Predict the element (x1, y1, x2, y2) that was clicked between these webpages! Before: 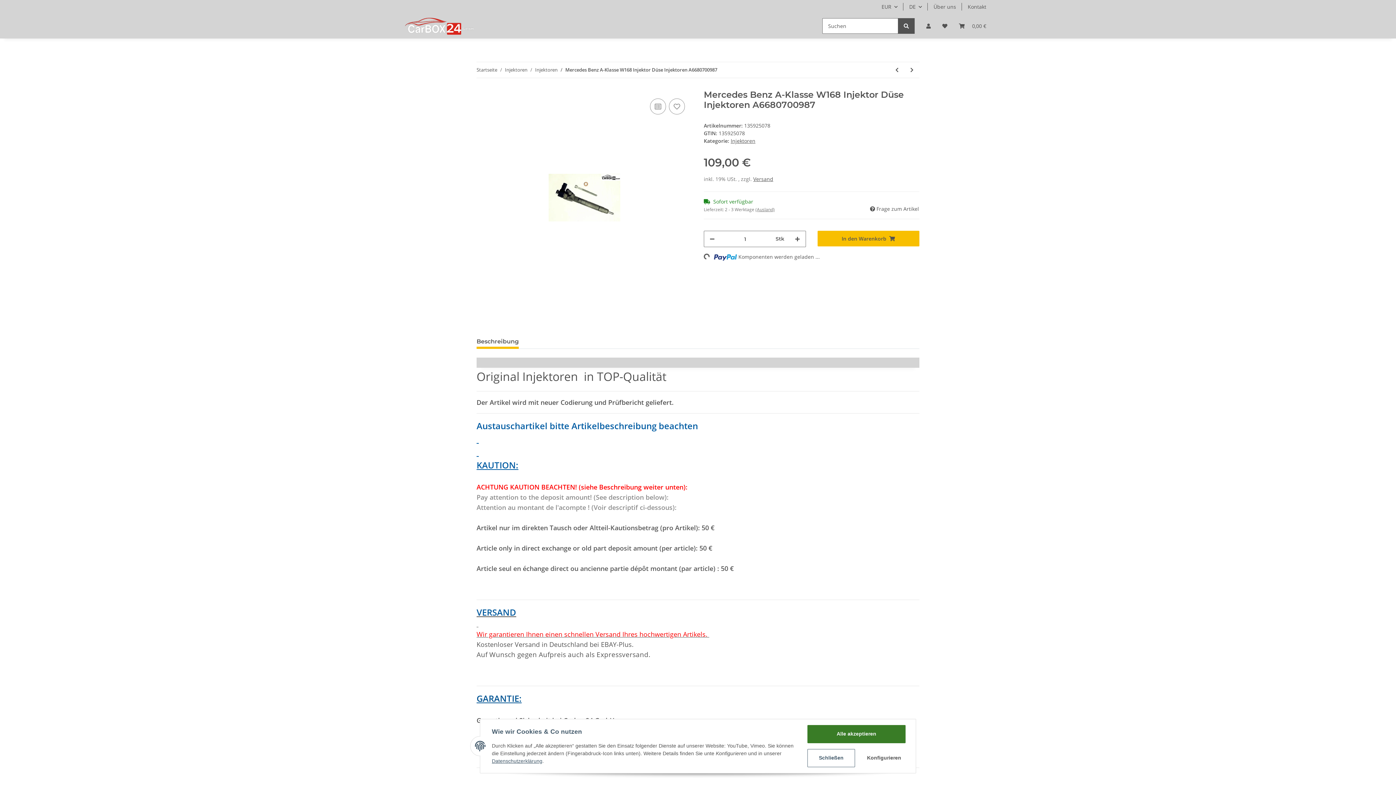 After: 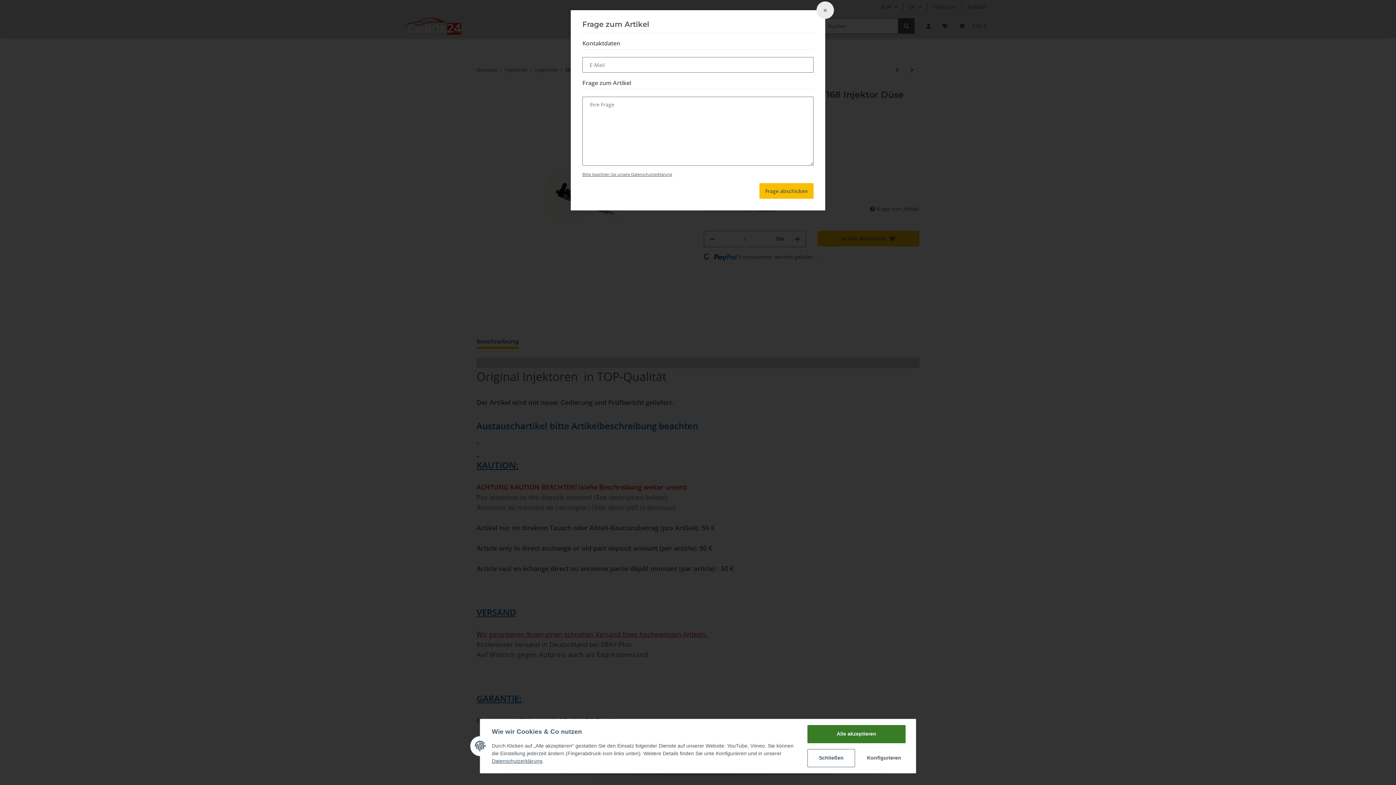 Action: label:  Frage zum Artikel bbox: (869, 204, 919, 213)